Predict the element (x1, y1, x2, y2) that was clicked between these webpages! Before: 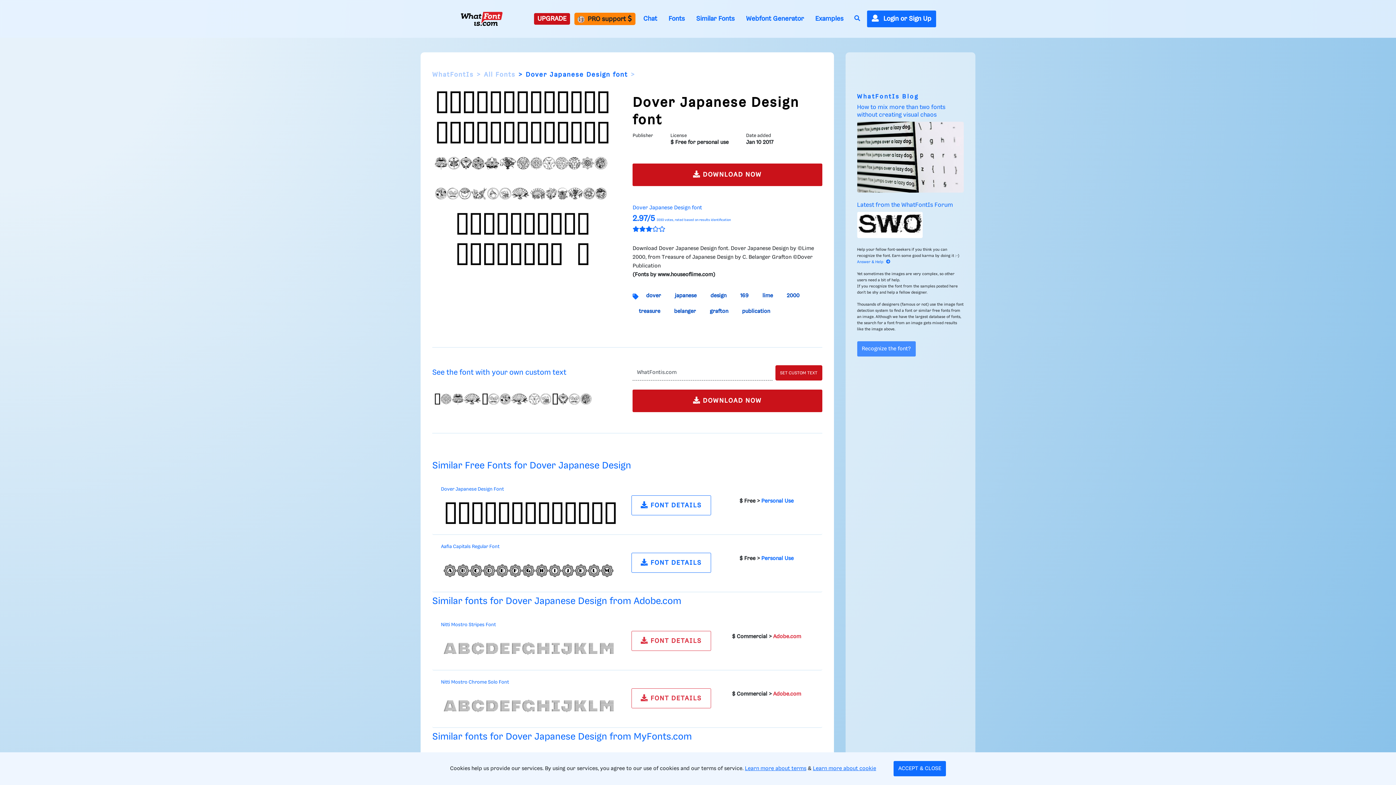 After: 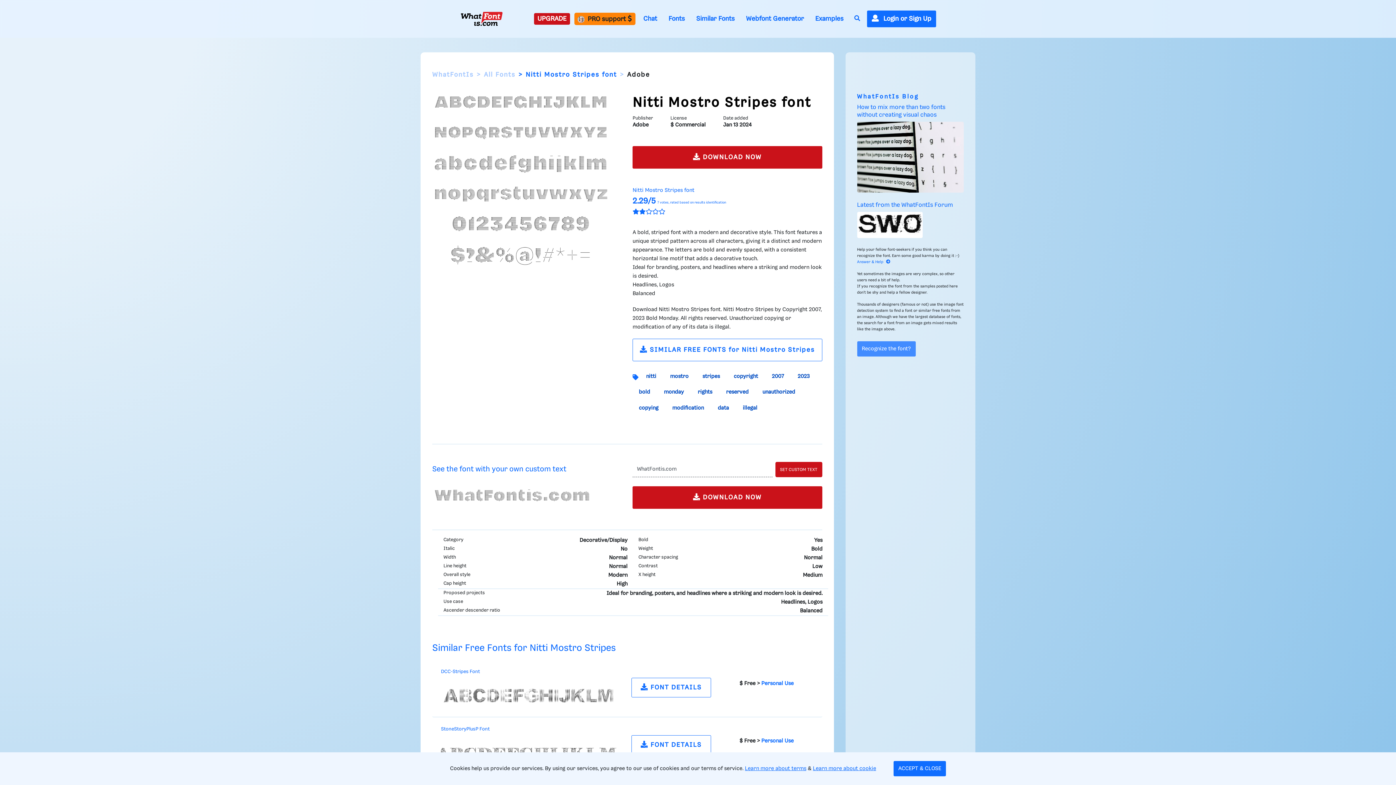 Action: label:  FONT DETAILS bbox: (631, 631, 711, 651)